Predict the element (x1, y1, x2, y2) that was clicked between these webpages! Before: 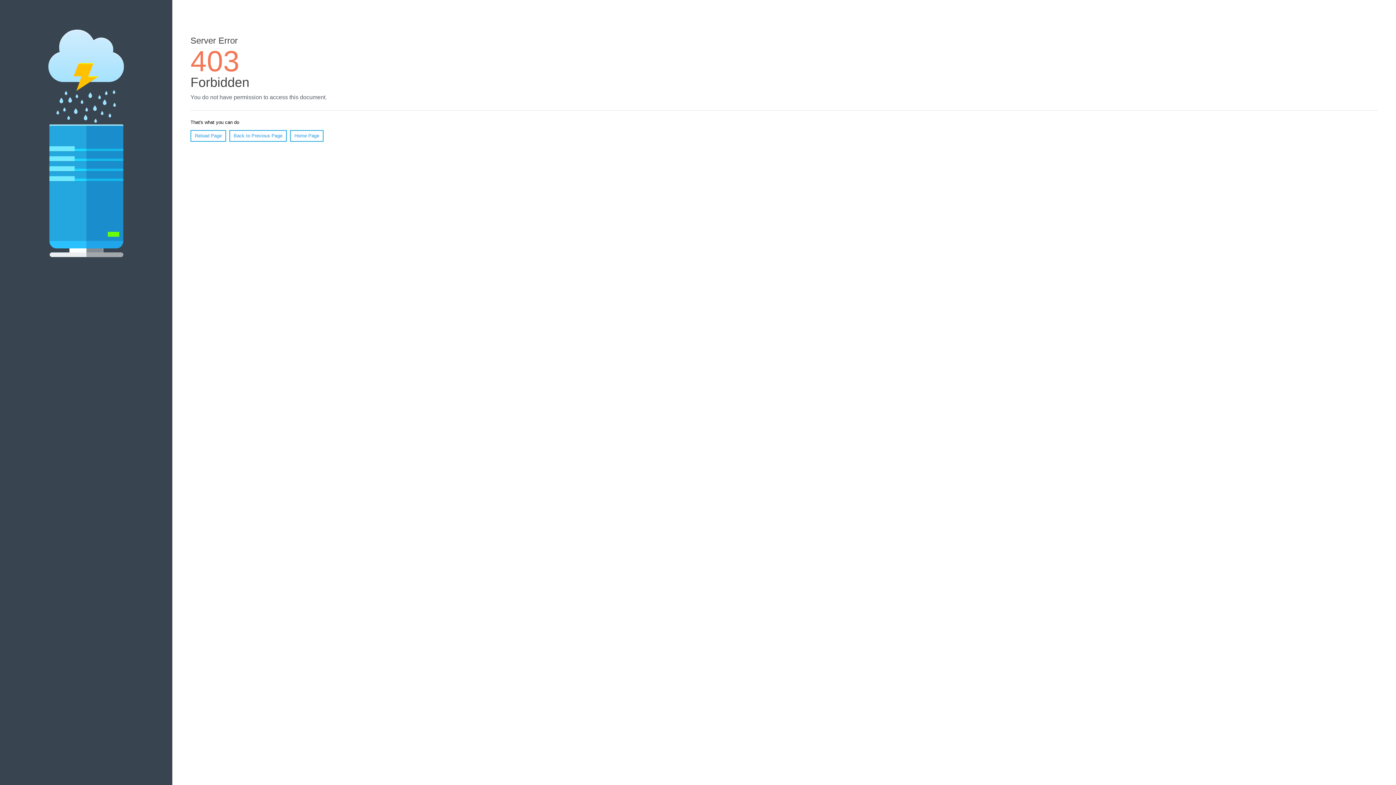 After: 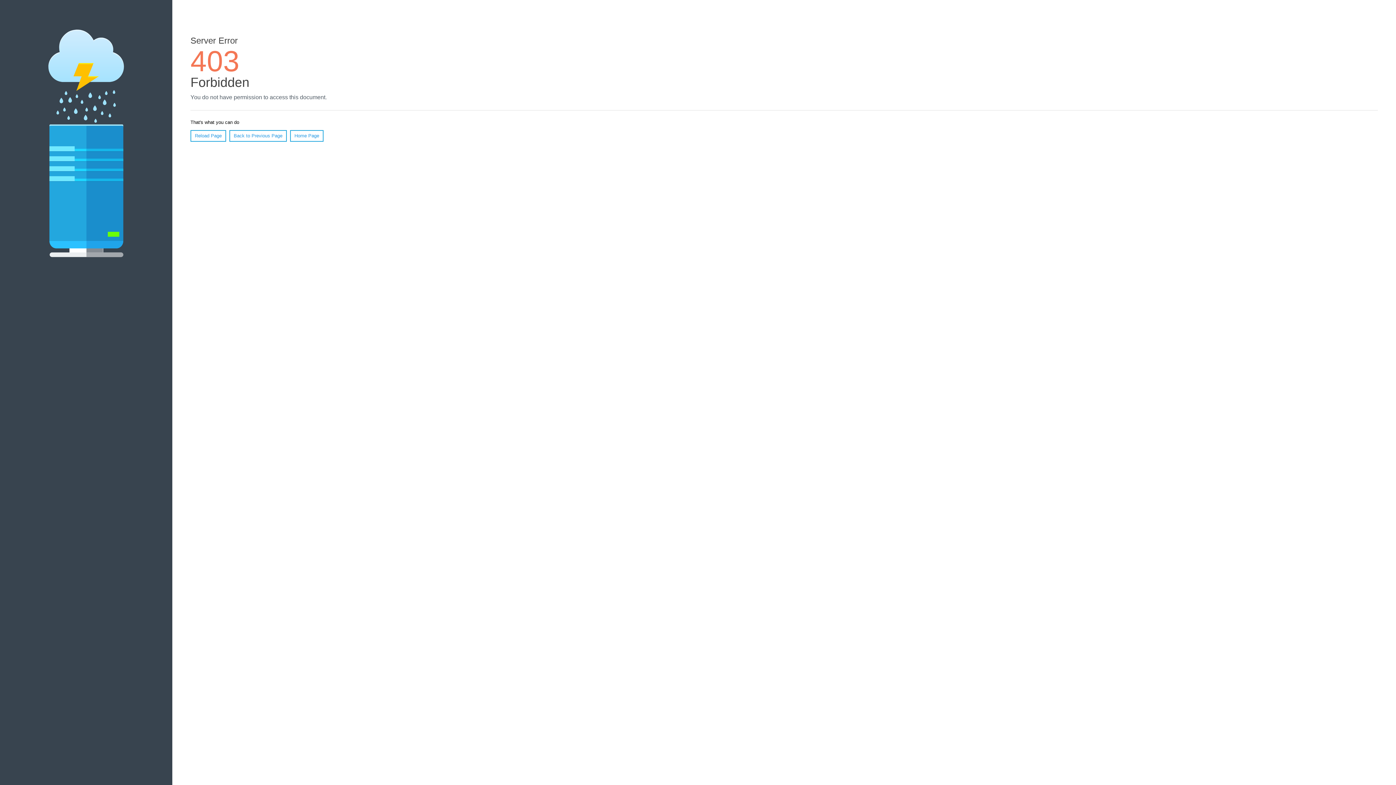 Action: label: Home Page bbox: (290, 130, 323, 141)